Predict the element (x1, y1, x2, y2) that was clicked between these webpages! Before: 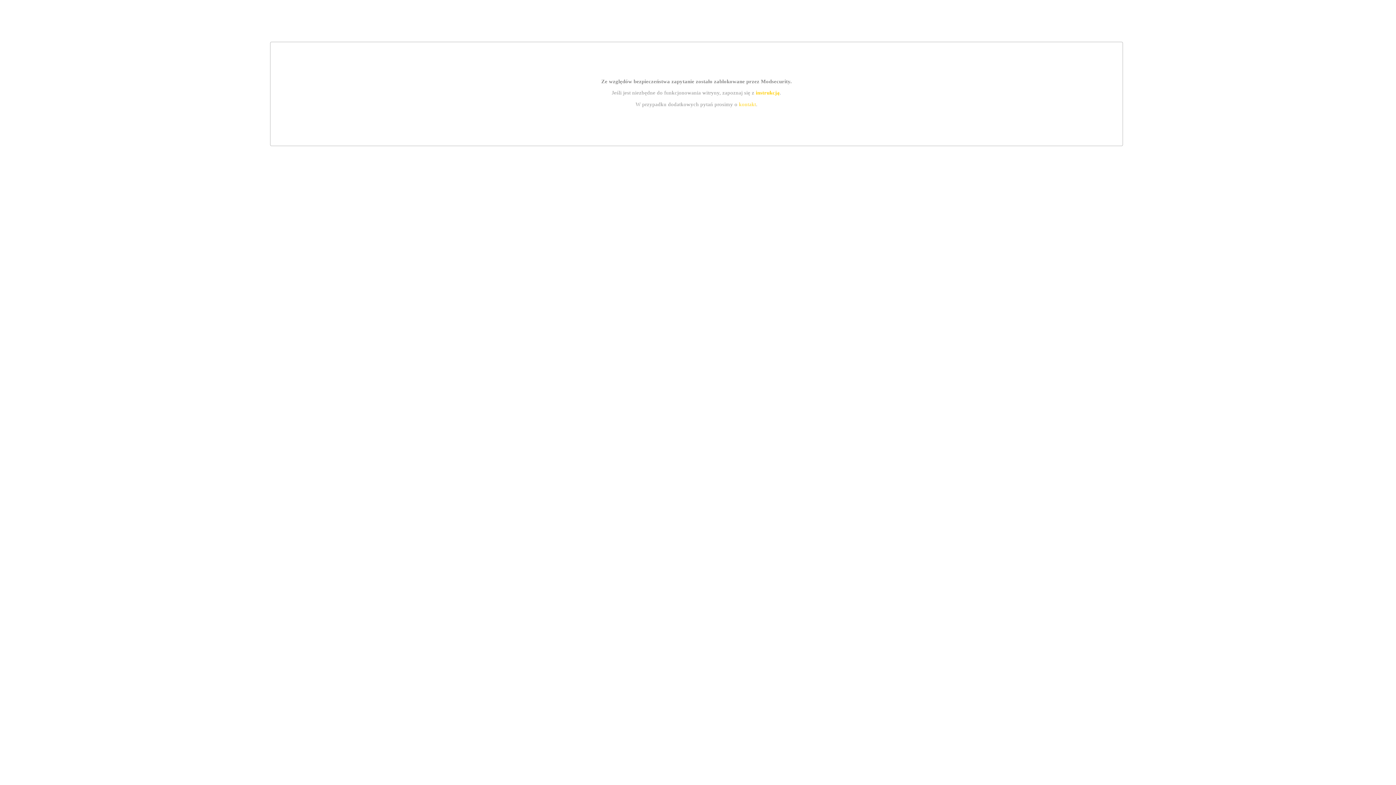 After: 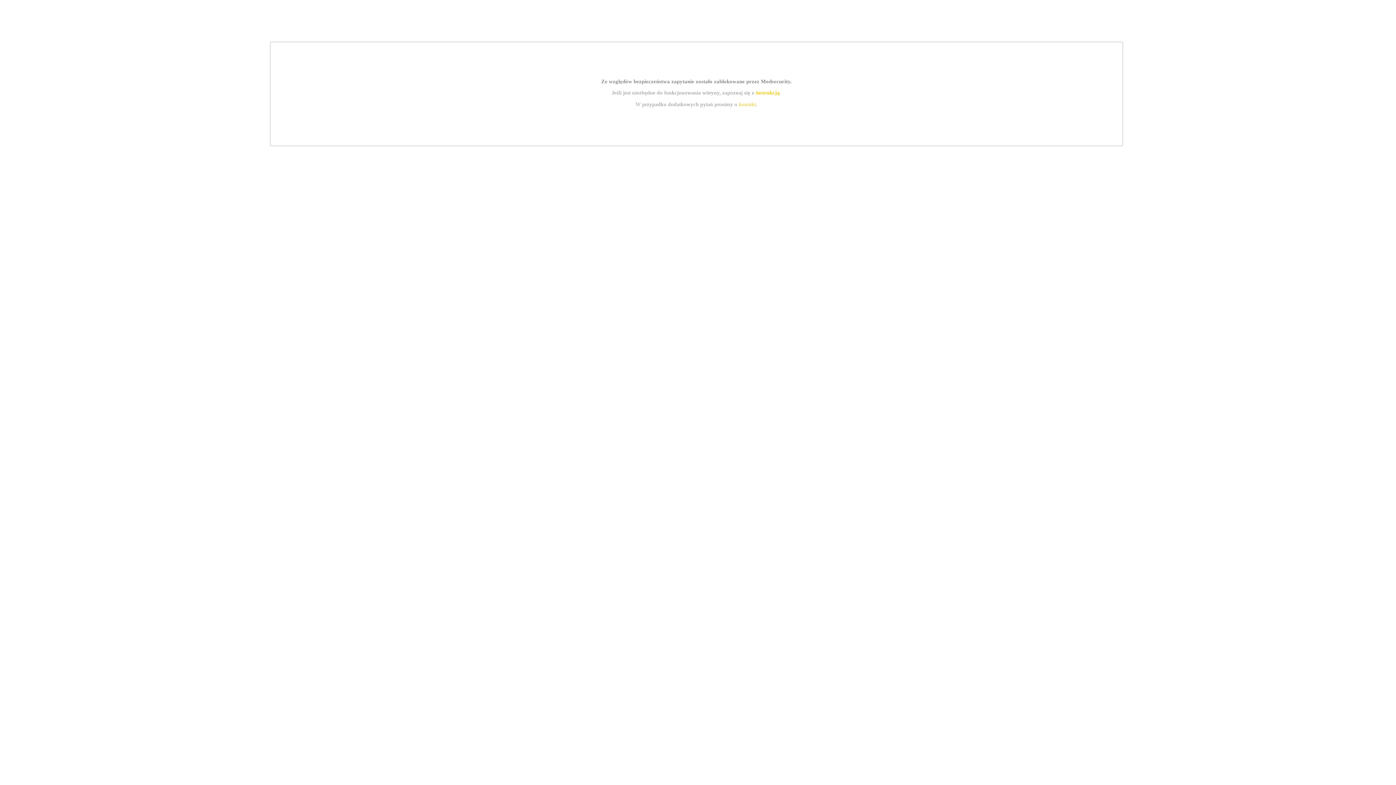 Action: label: kontakt bbox: (739, 101, 756, 107)